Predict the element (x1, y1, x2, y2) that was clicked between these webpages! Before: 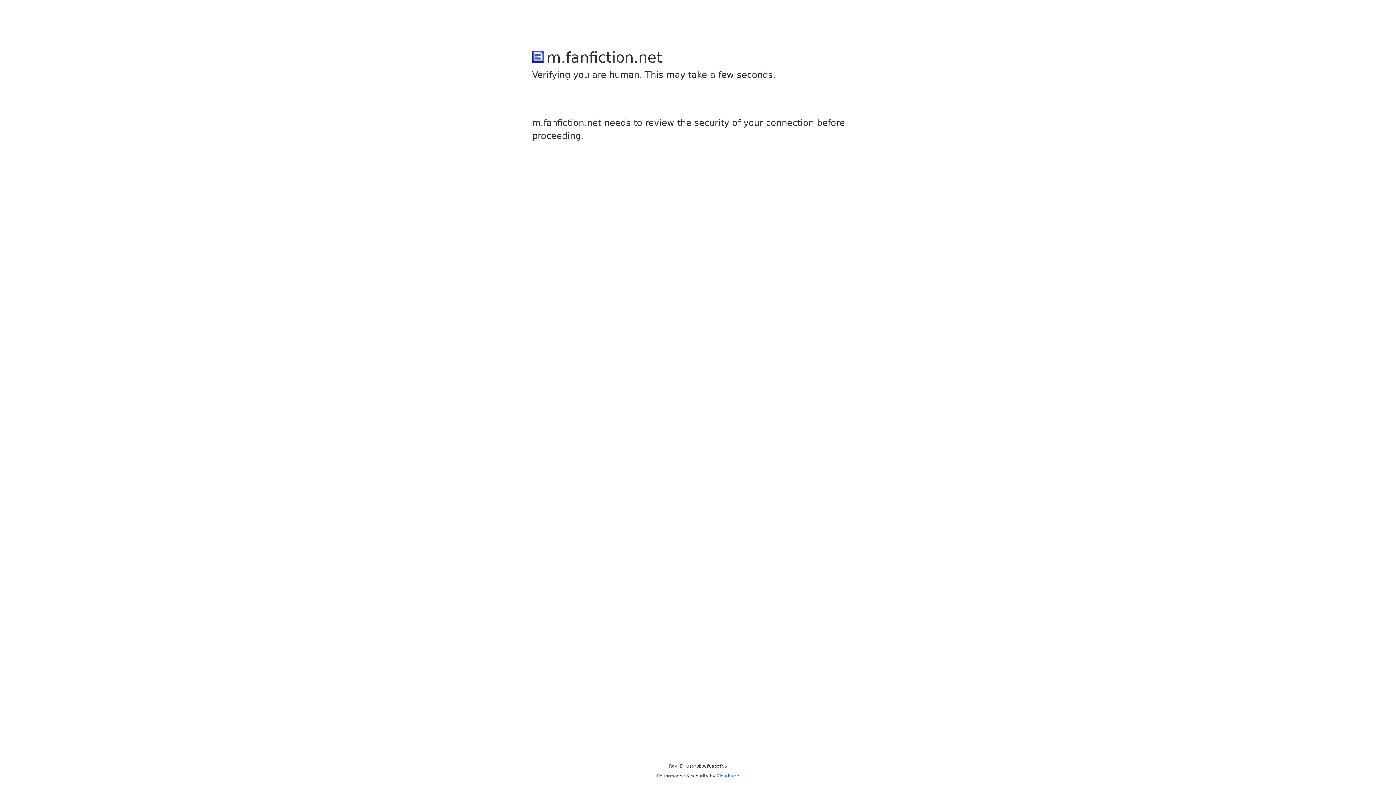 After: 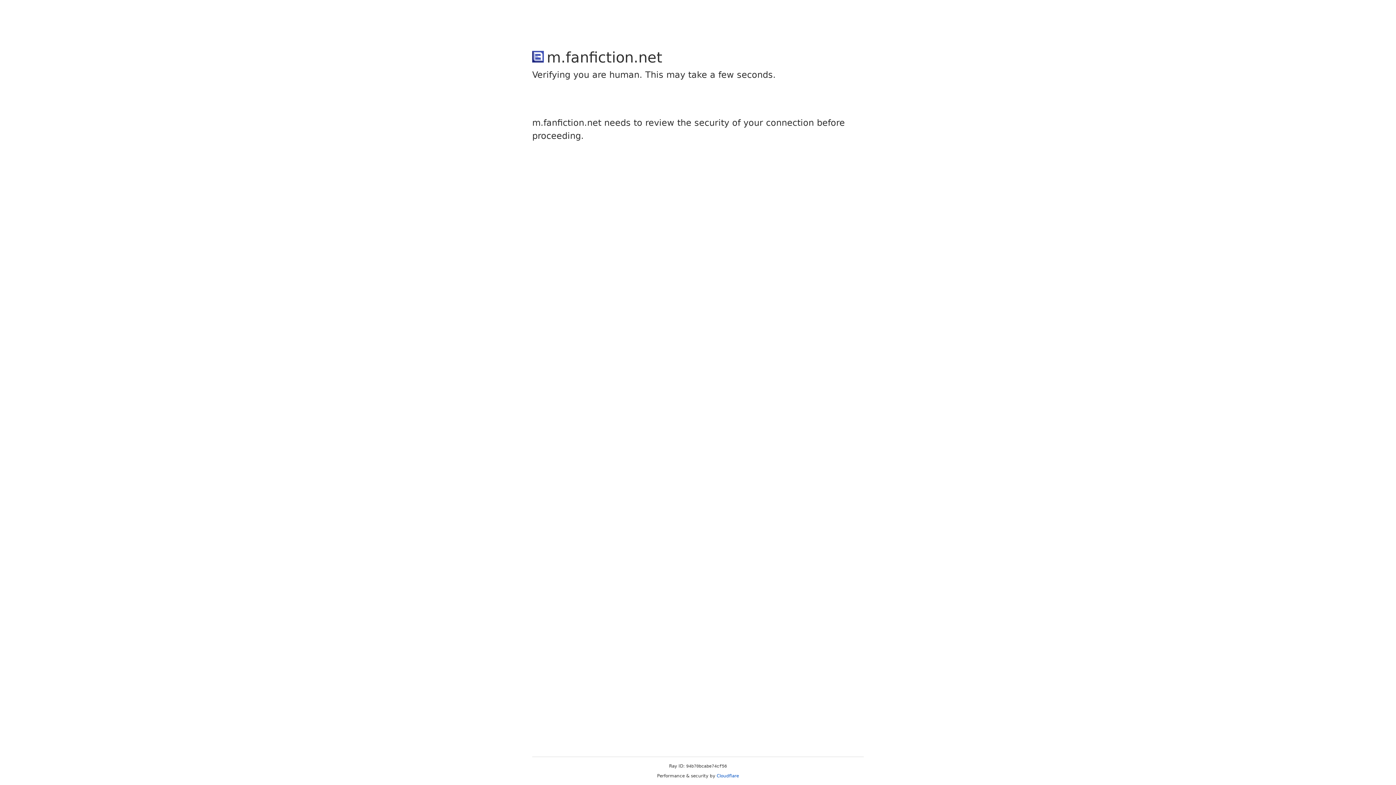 Action: bbox: (716, 773, 739, 778) label: Cloudflare